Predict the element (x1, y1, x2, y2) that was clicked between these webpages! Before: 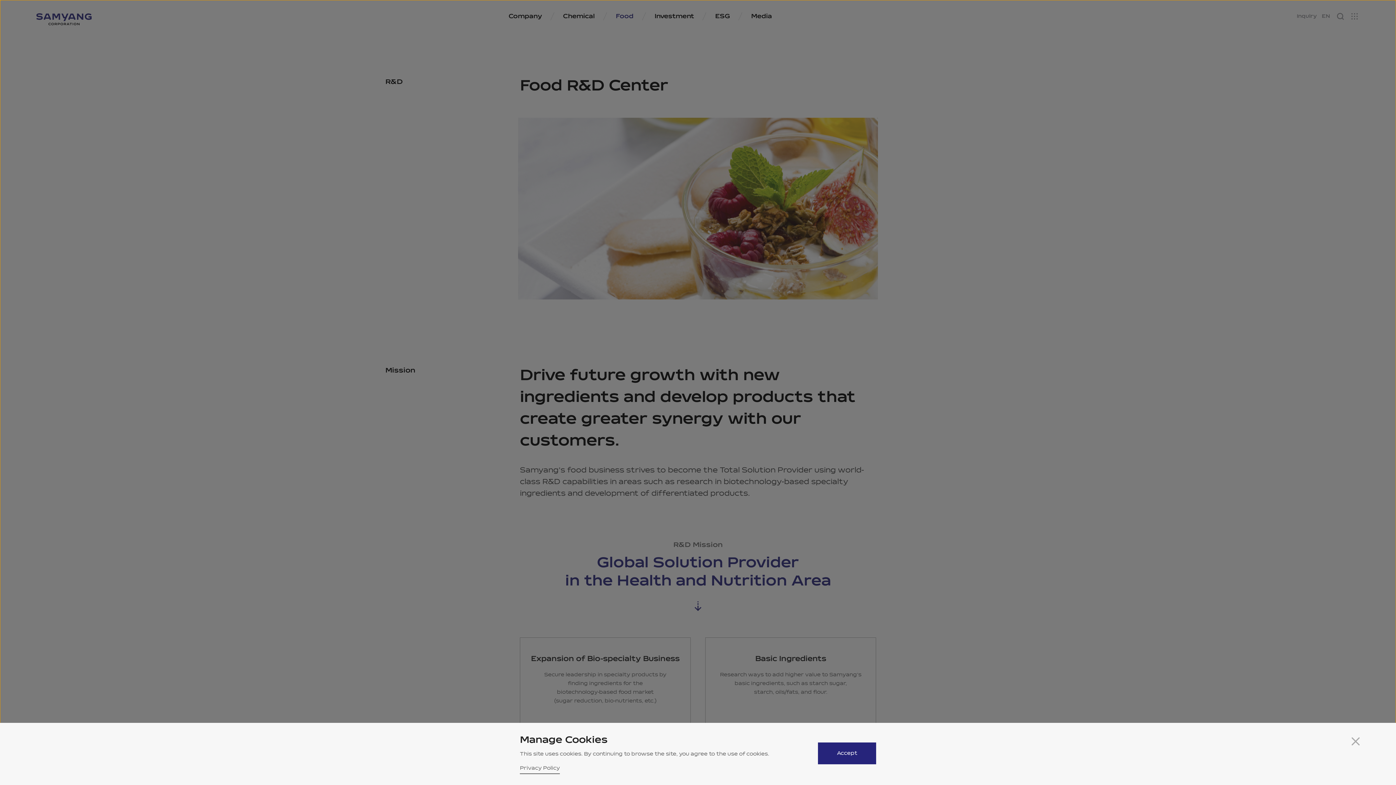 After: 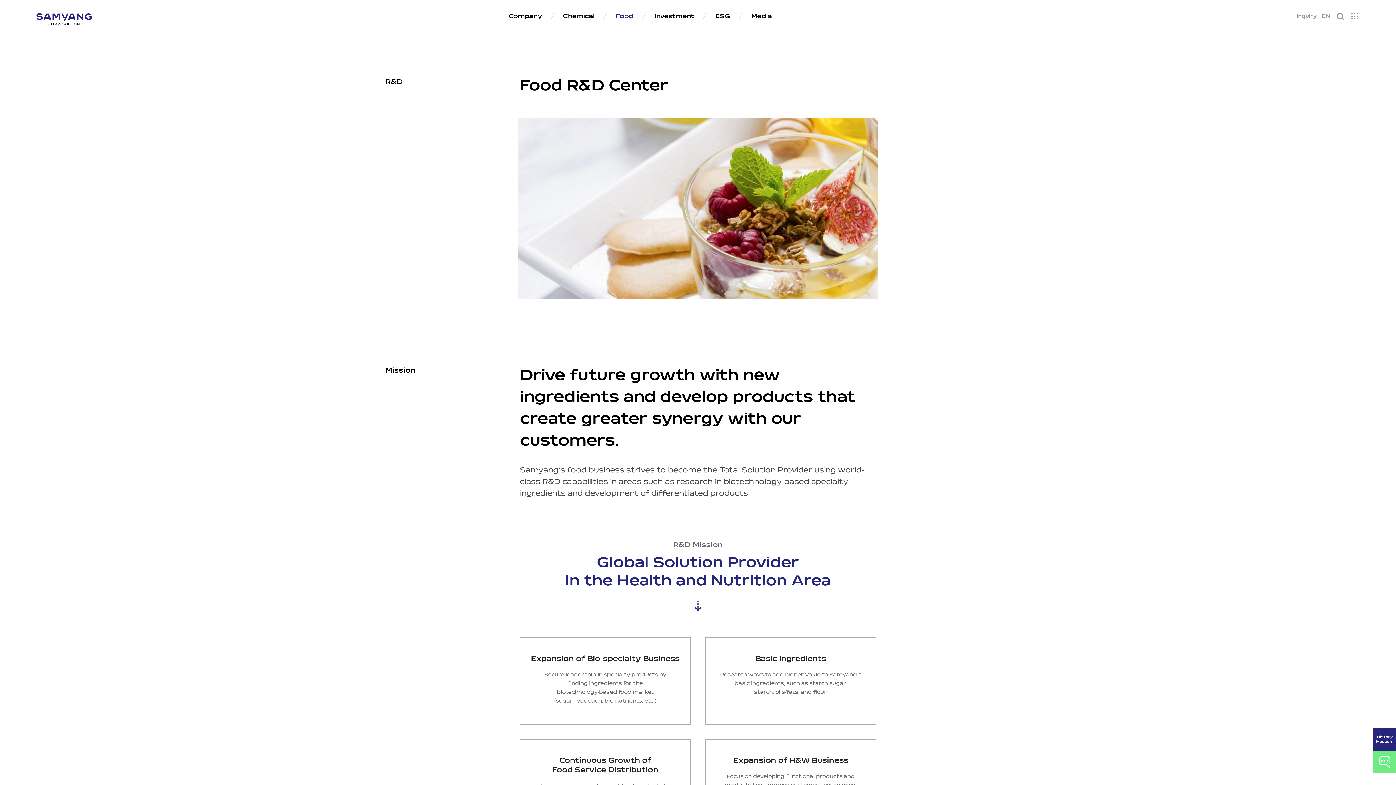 Action: label: Accept bbox: (818, 742, 876, 764)